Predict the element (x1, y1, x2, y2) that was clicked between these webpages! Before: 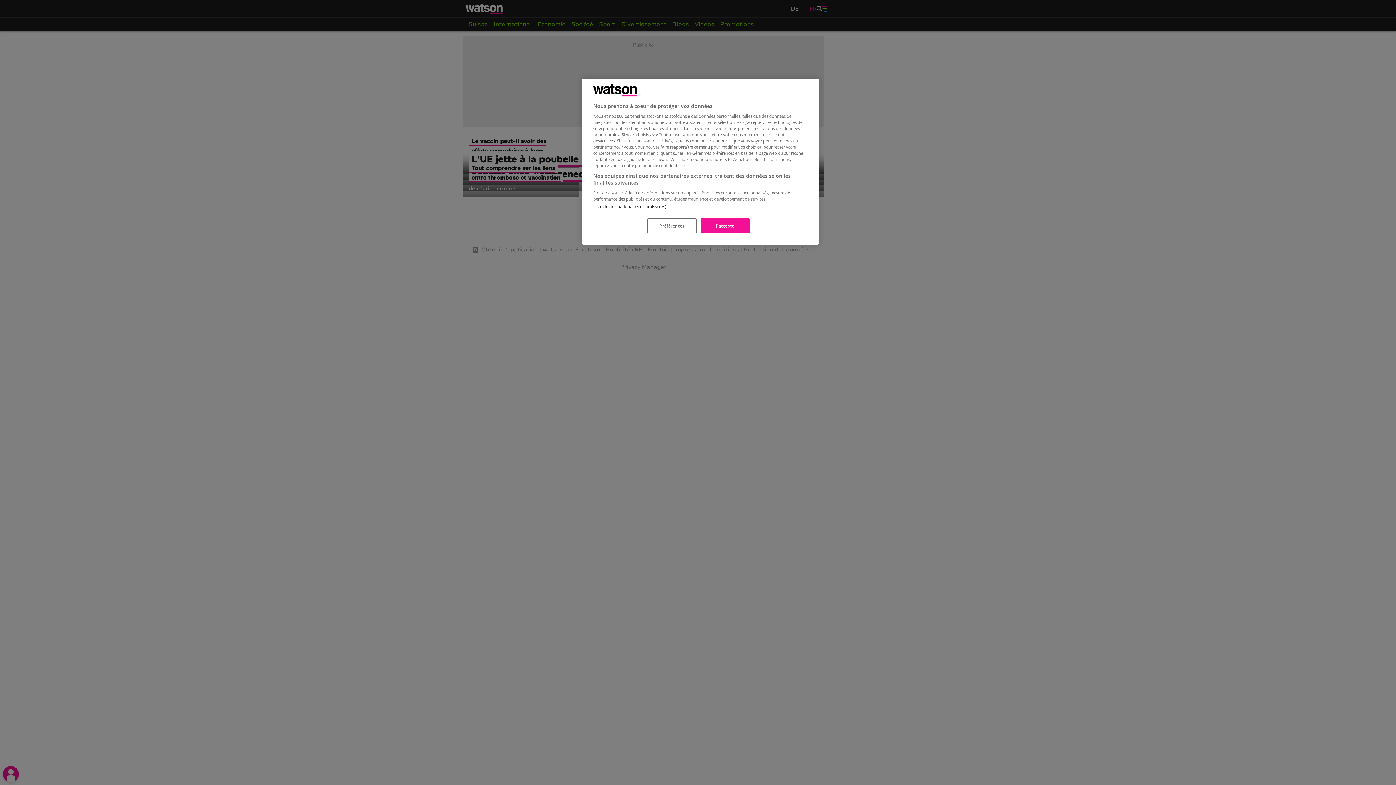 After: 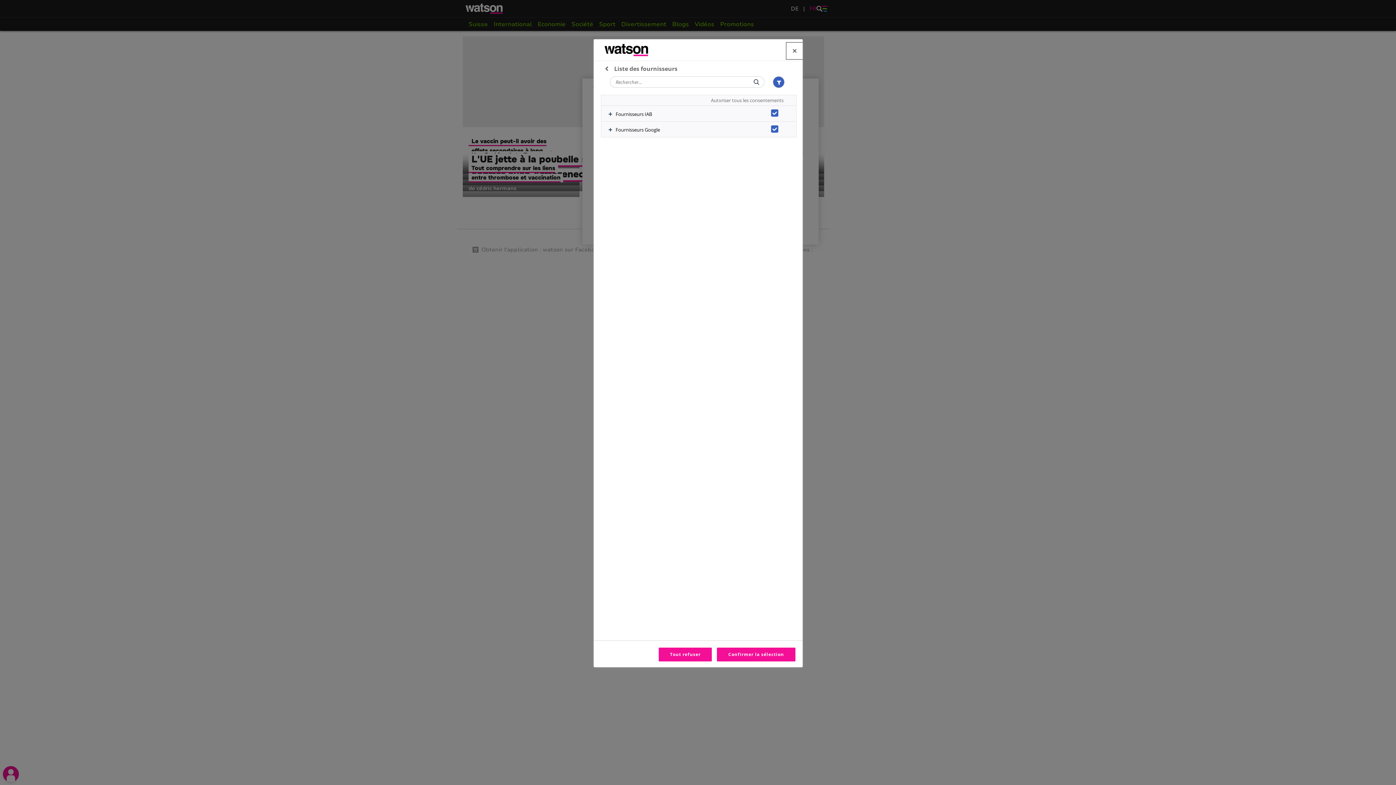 Action: label: Liste de nos partenaires (fournisseurs) bbox: (593, 204, 666, 209)